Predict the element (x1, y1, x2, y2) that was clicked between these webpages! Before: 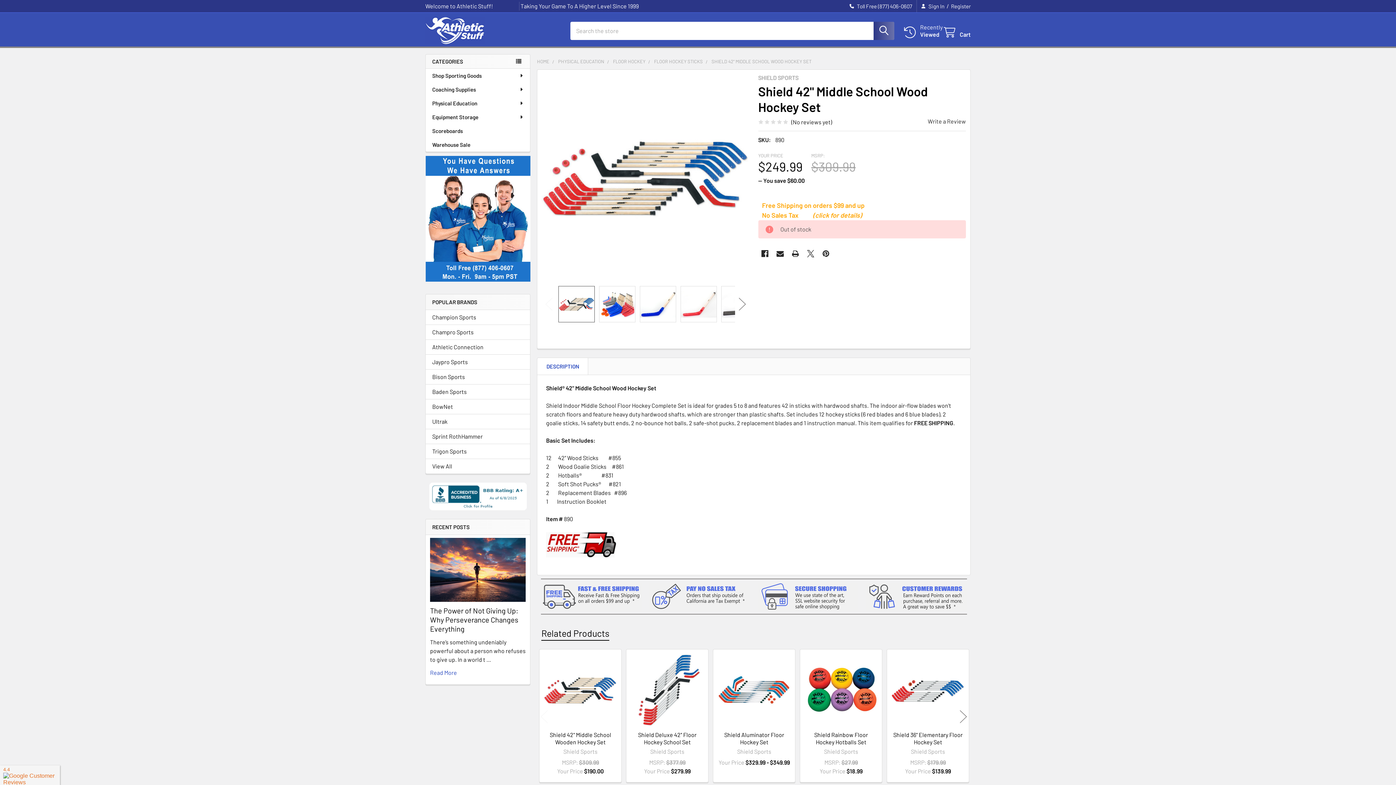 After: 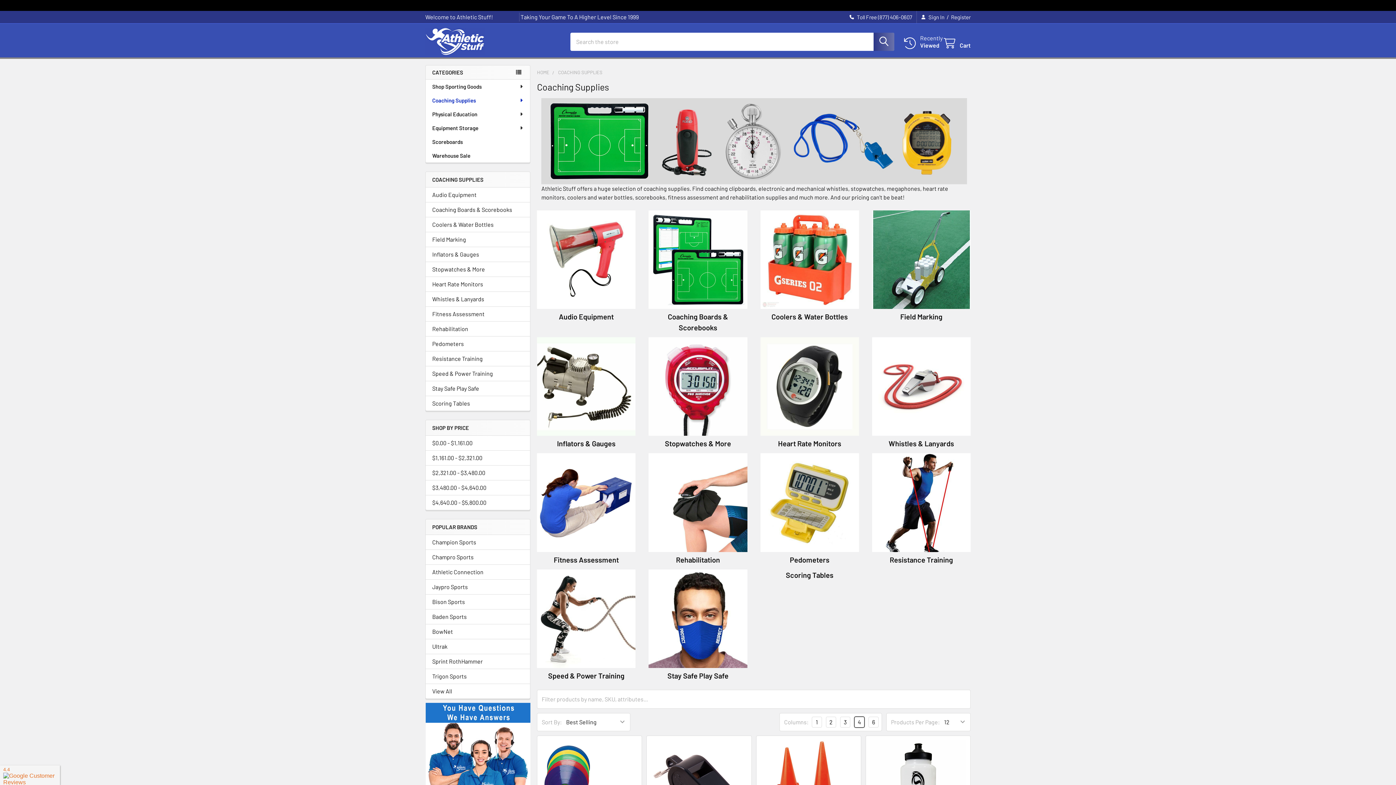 Action: bbox: (425, 82, 530, 96) label: Coaching Supplies